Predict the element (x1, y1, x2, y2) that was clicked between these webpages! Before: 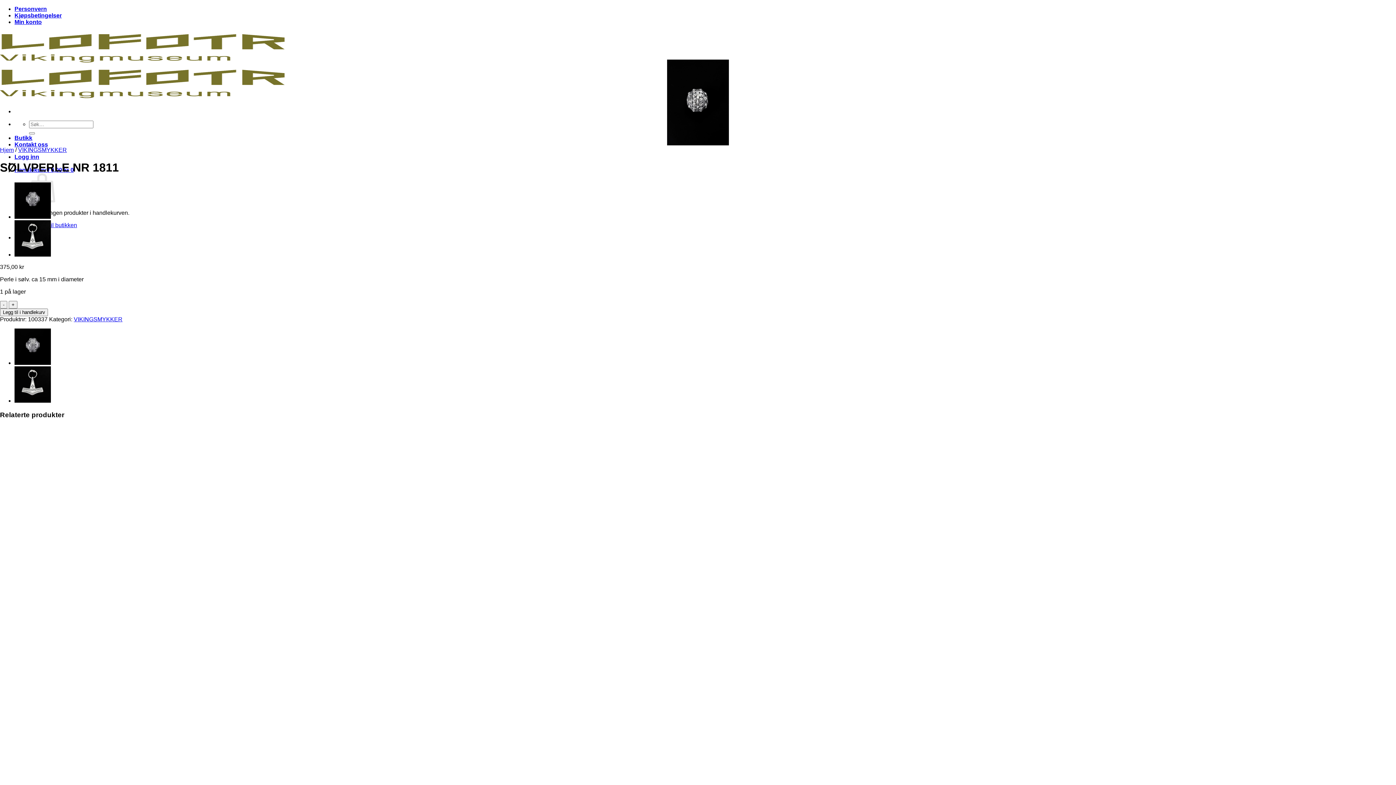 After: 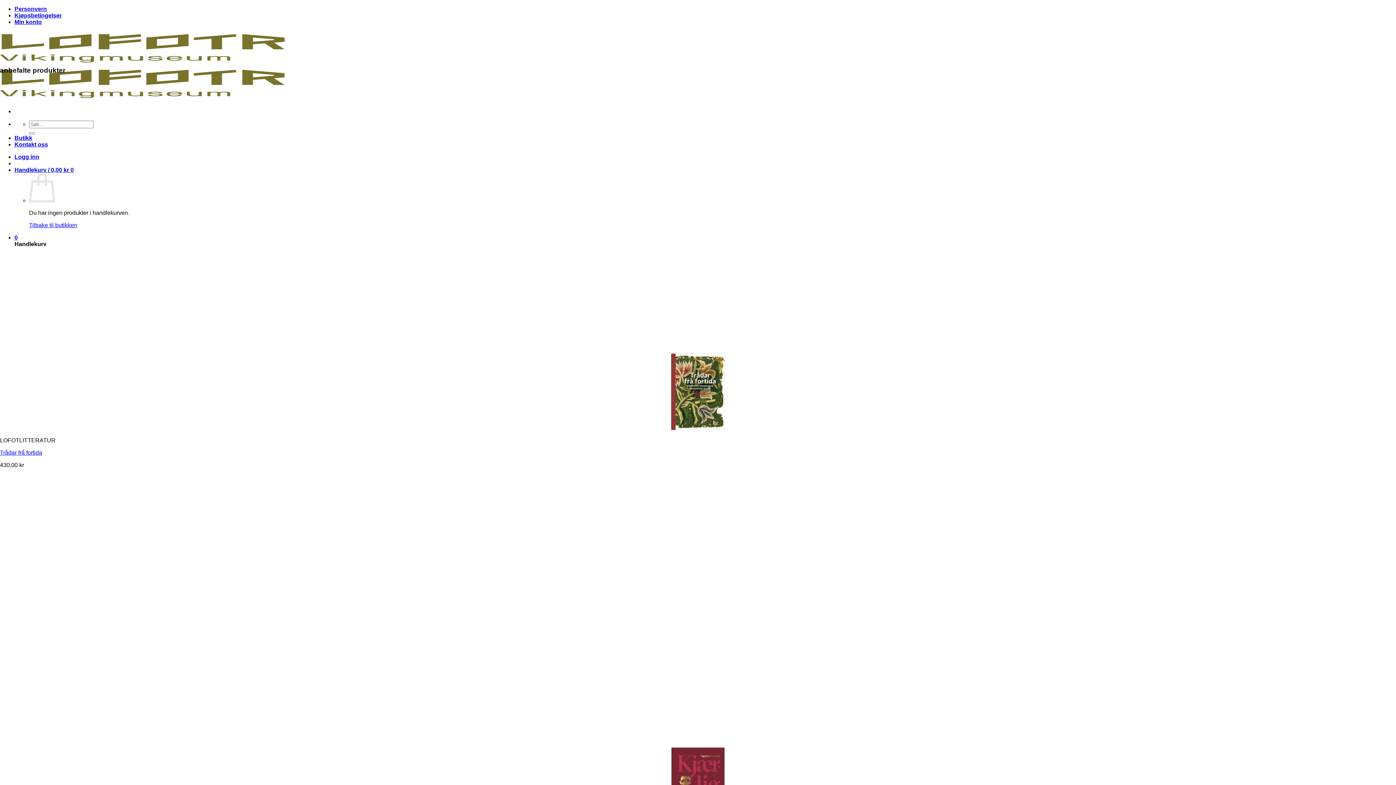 Action: label: Butikk bbox: (14, 134, 32, 141)